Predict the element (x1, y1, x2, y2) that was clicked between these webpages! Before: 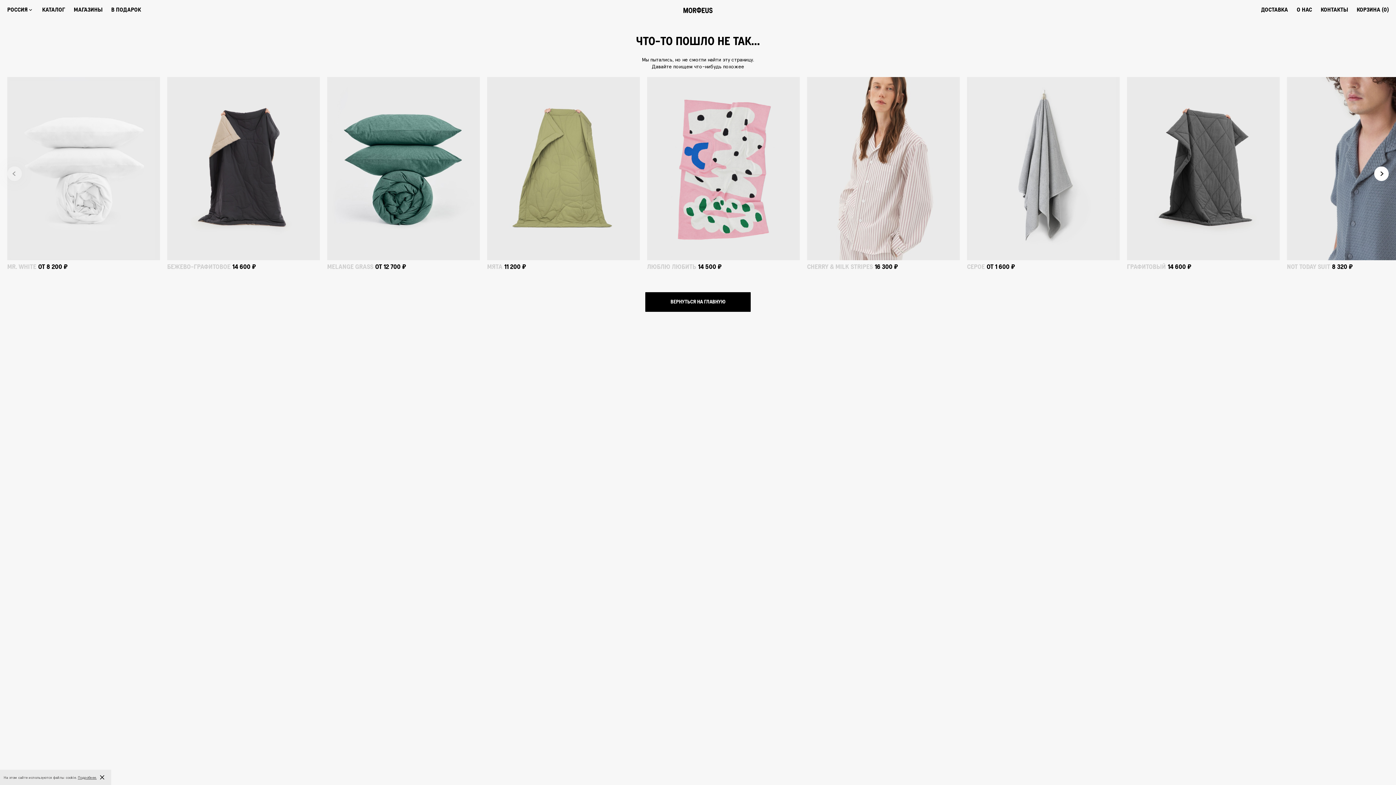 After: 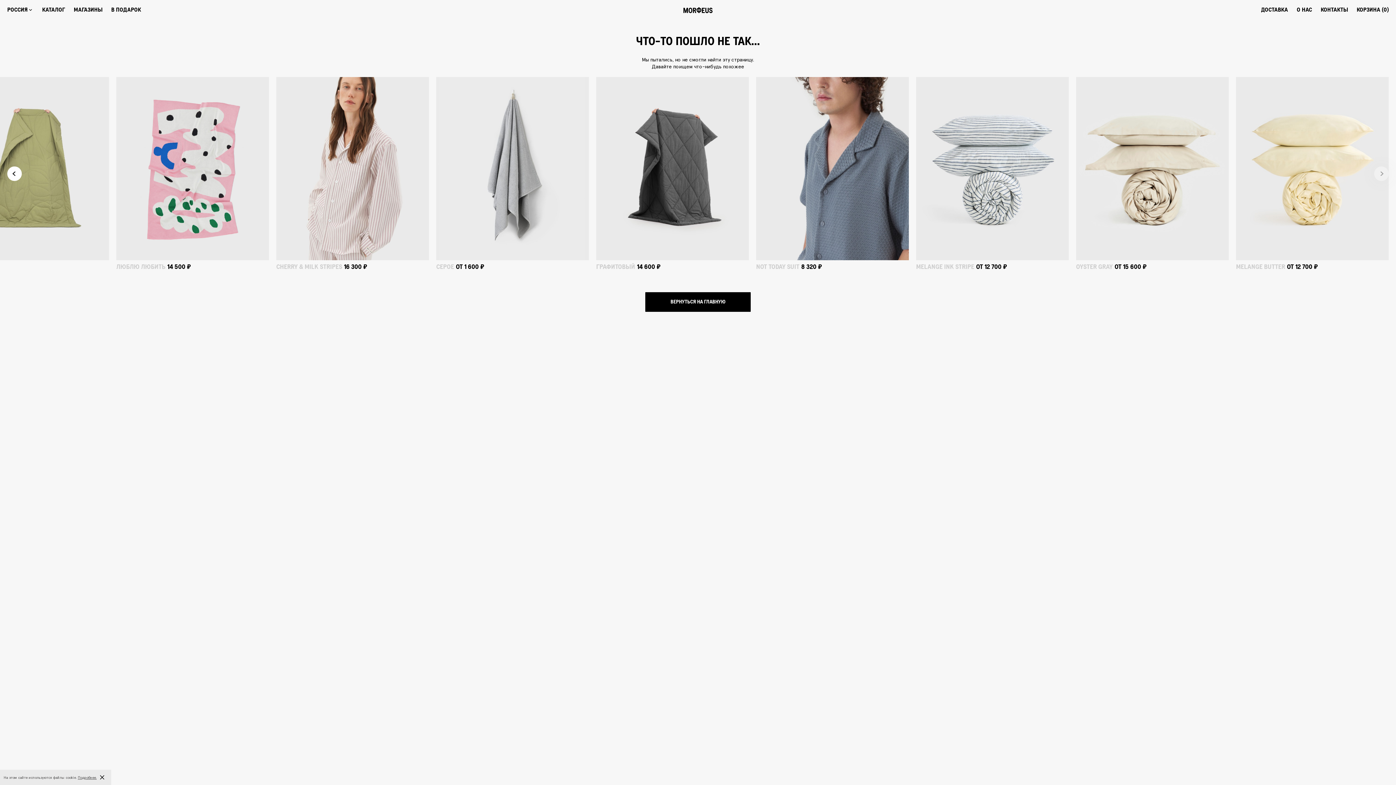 Action: bbox: (1358, 150, 1396, 197) label: Next slide